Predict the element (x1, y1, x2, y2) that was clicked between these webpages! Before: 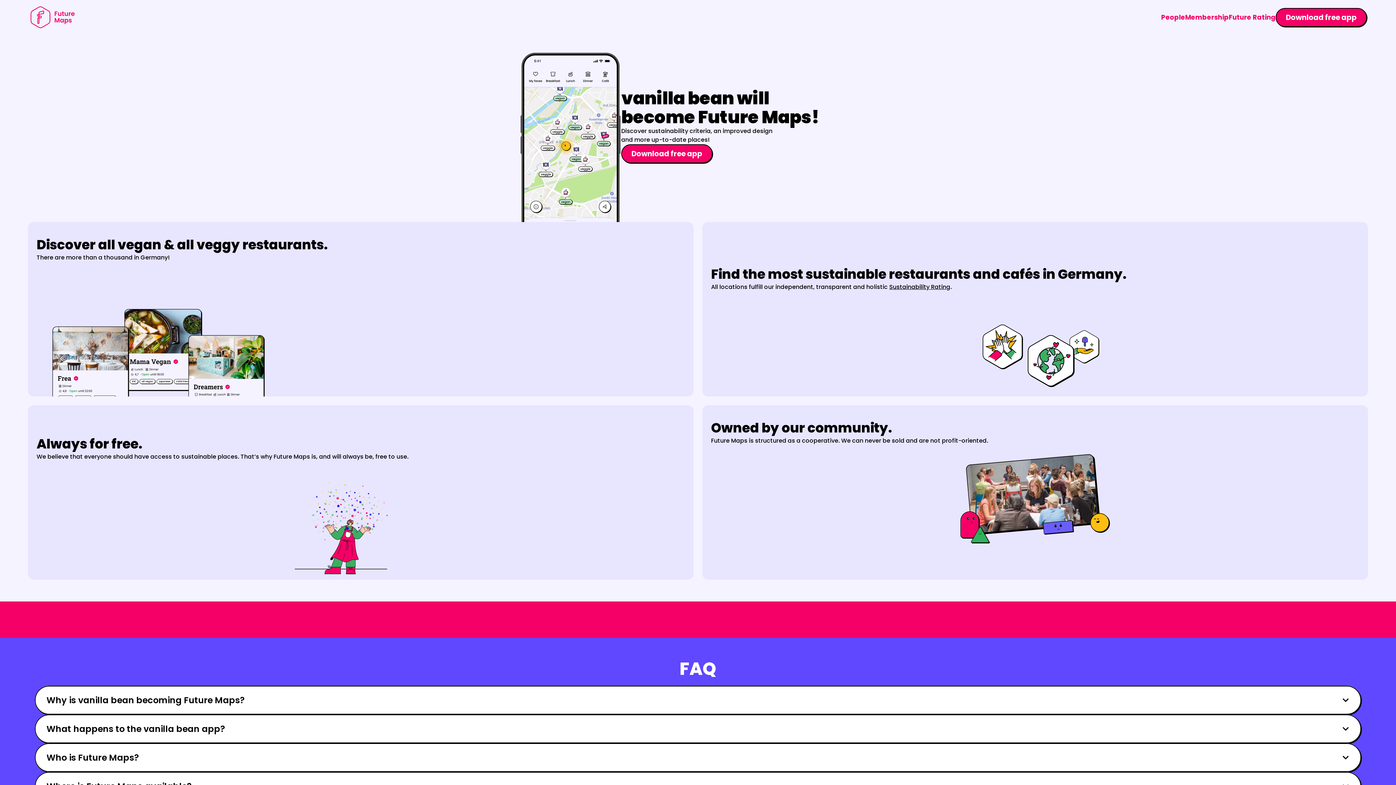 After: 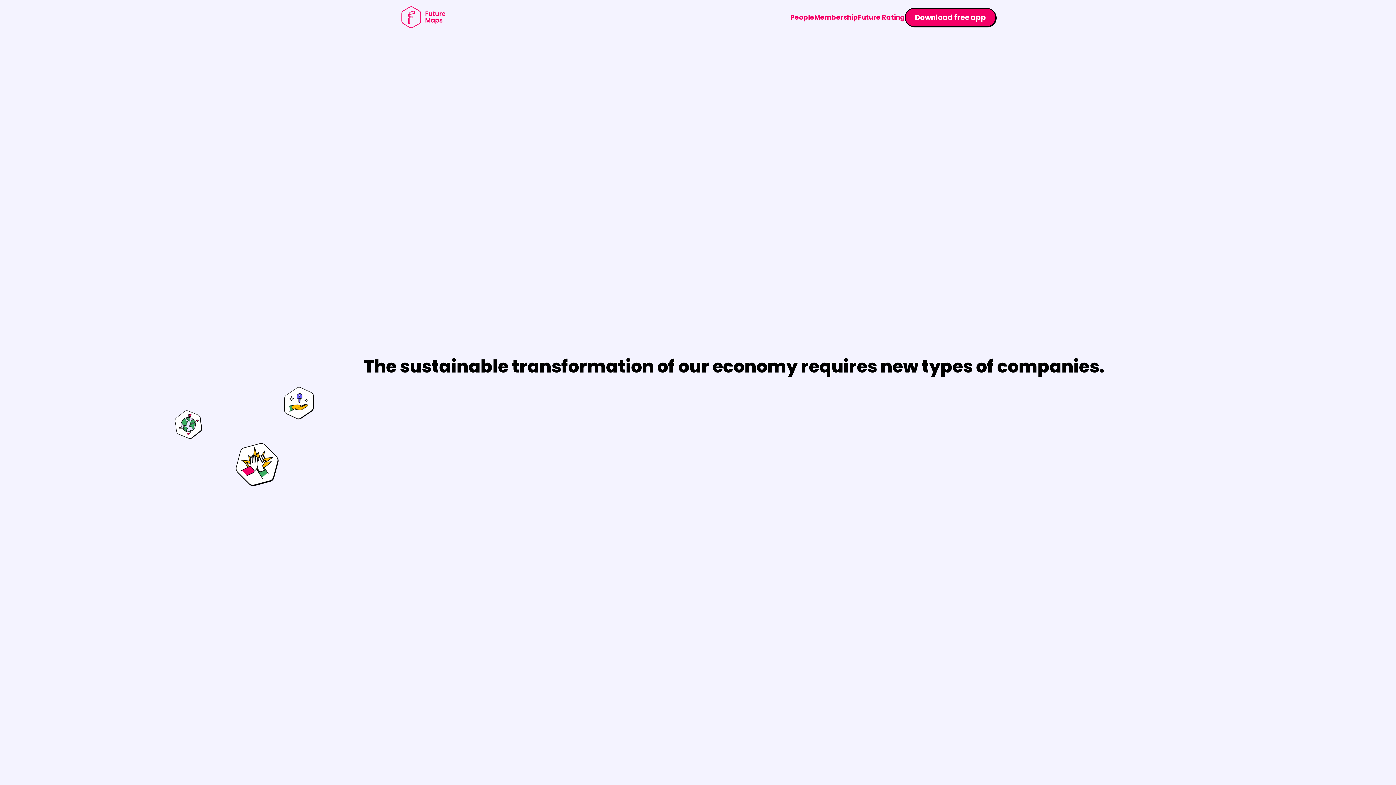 Action: bbox: (1185, 12, 1229, 21) label: Membership